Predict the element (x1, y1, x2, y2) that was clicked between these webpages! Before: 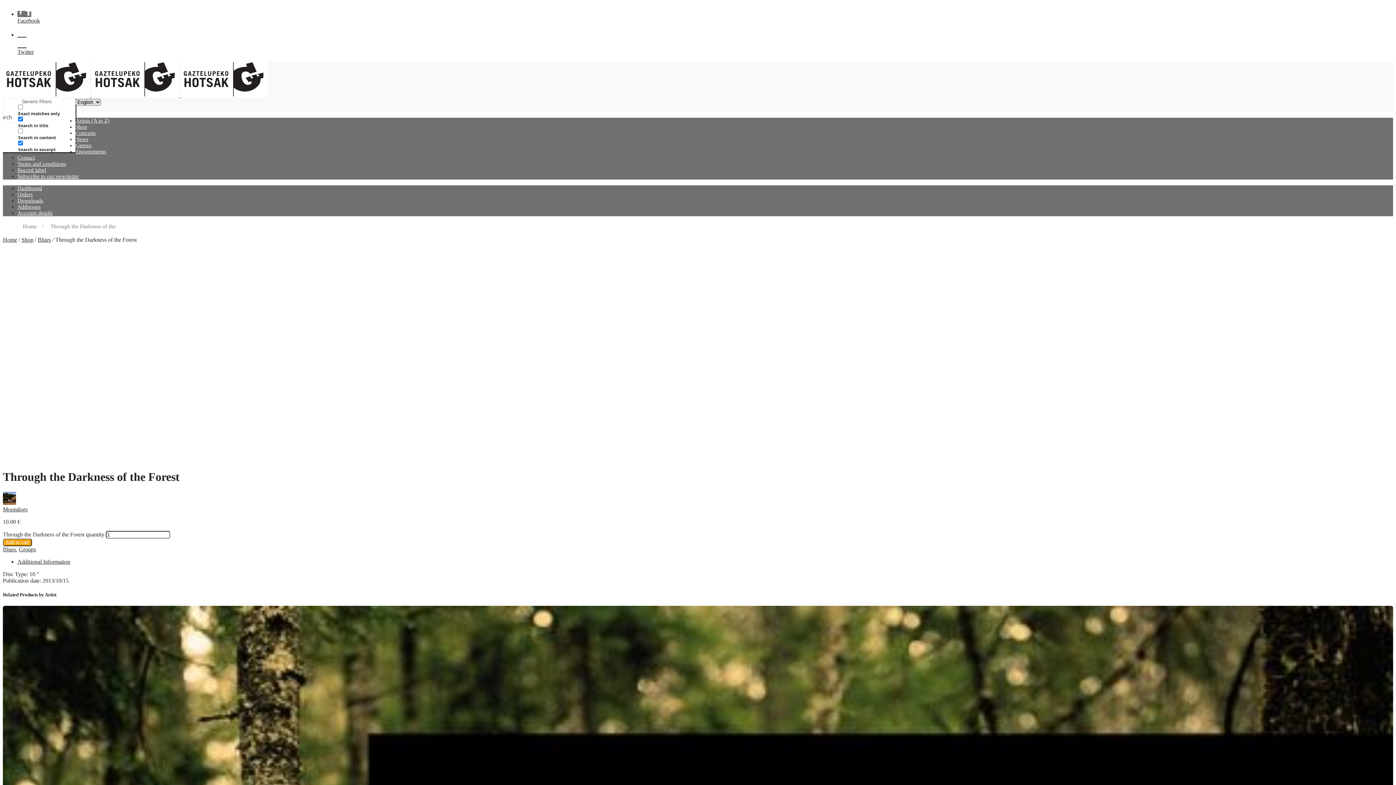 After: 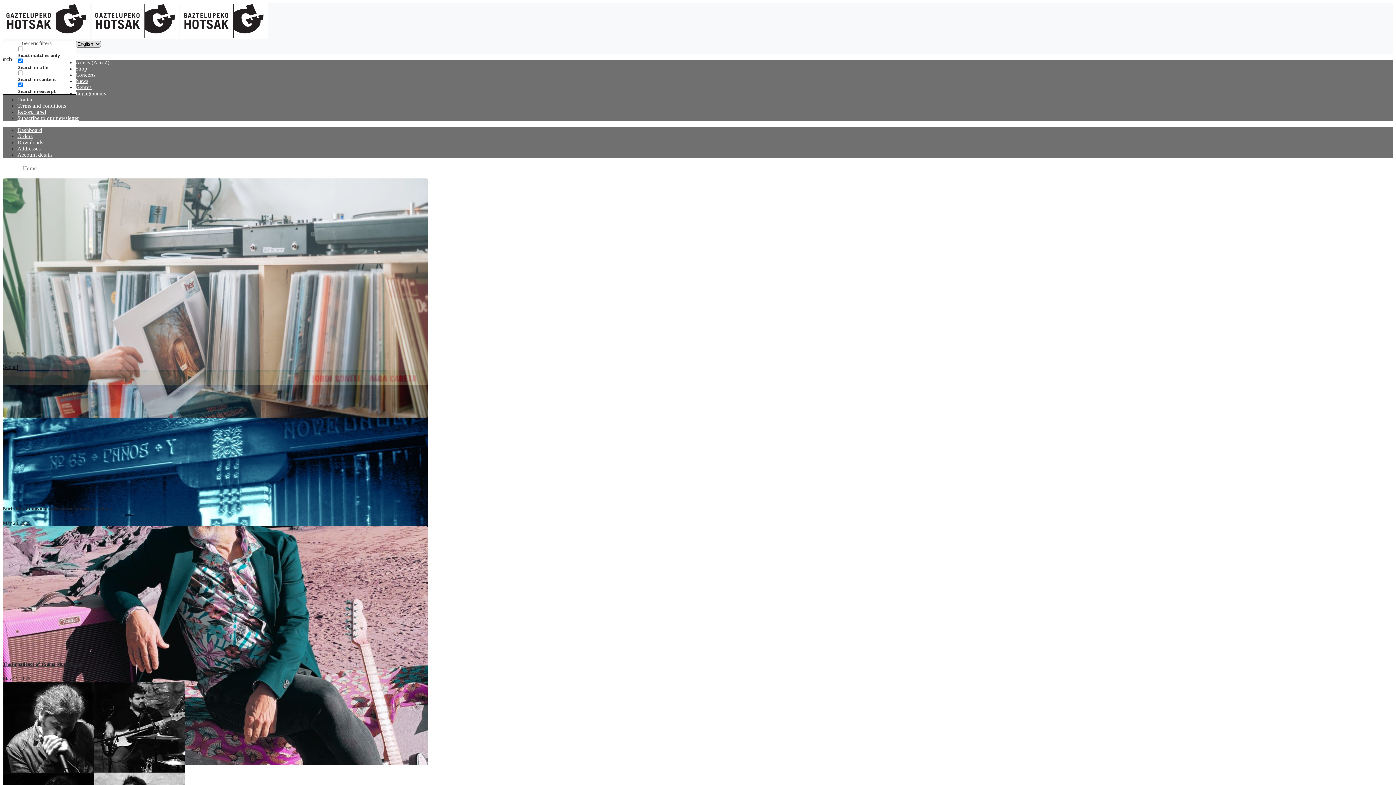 Action: bbox: (2, 92, 267, 98) label:   